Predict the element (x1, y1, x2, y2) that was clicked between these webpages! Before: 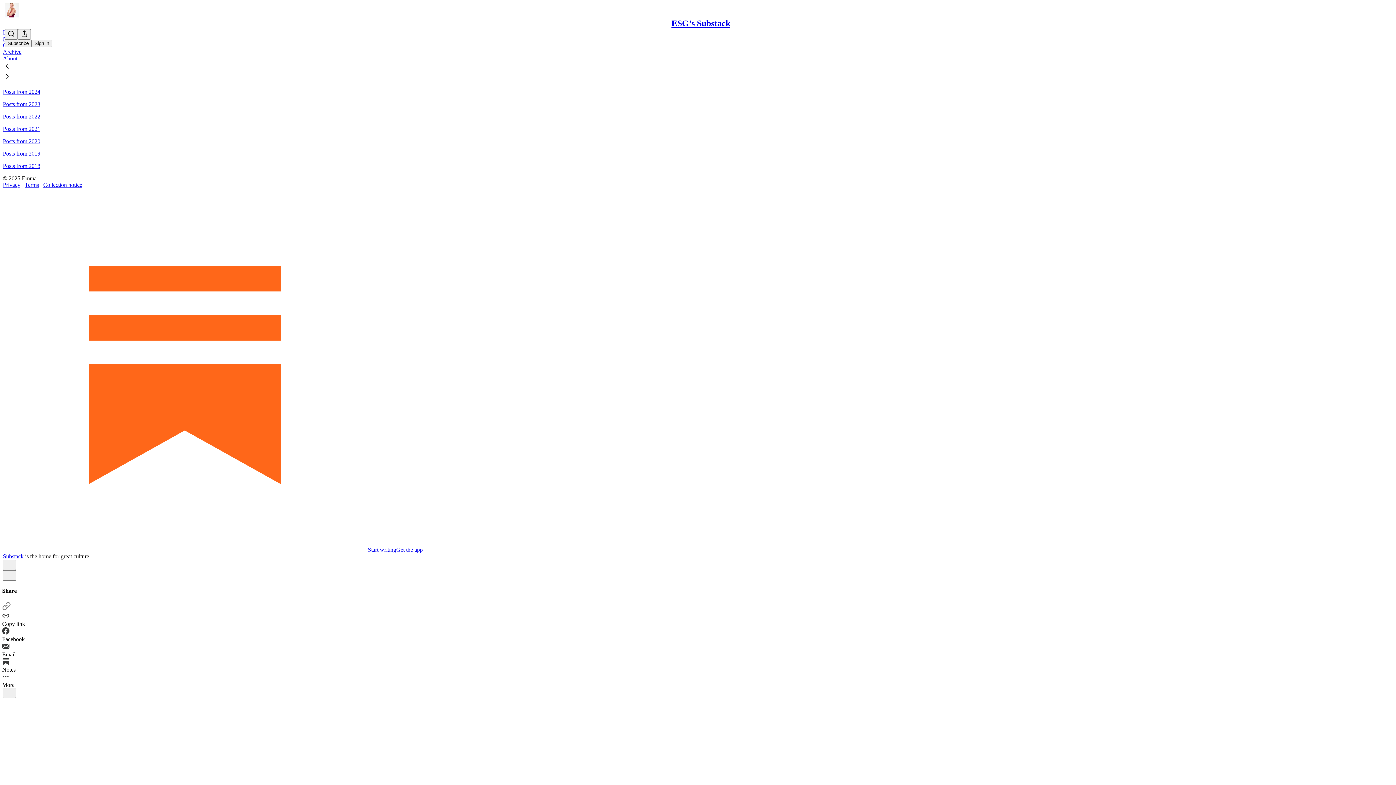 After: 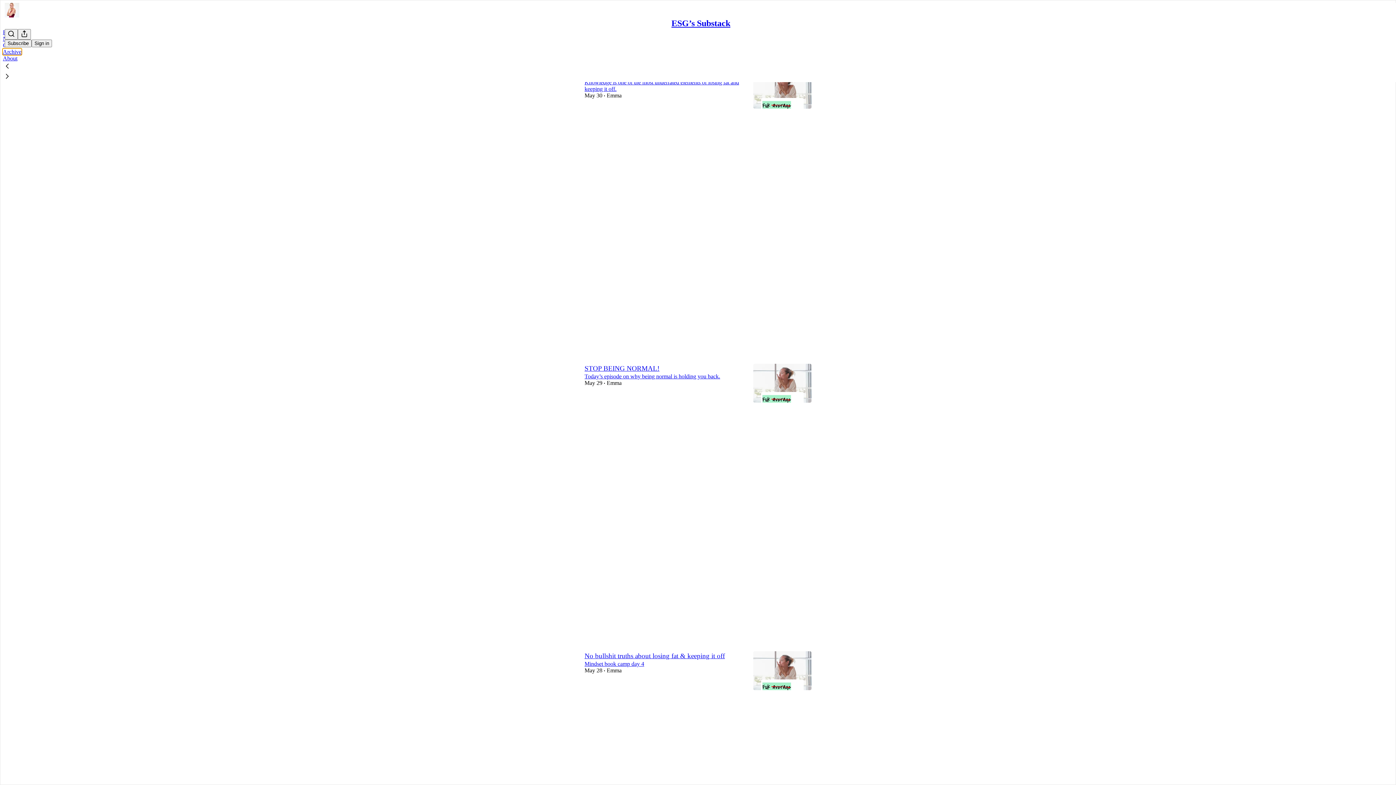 Action: bbox: (2, 48, 21, 54) label: Archive